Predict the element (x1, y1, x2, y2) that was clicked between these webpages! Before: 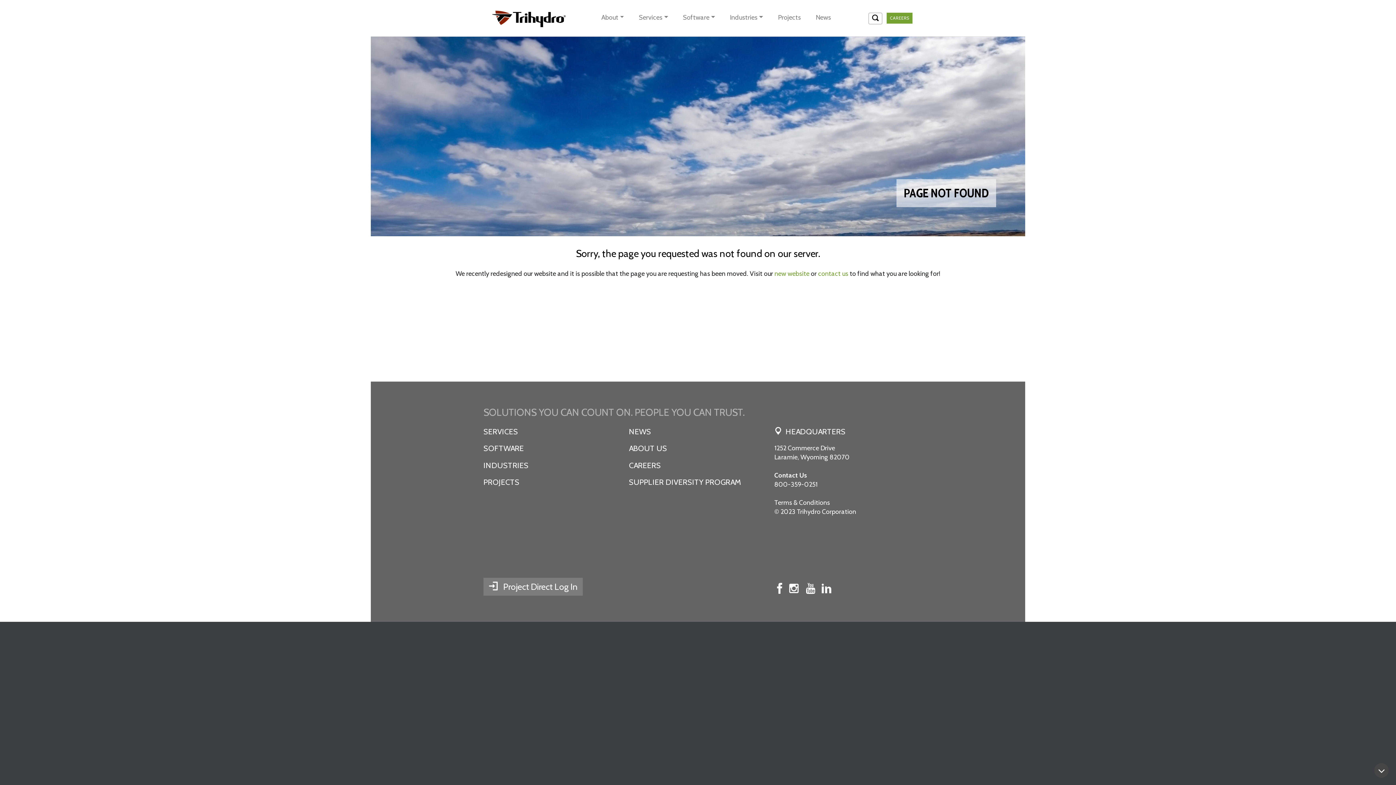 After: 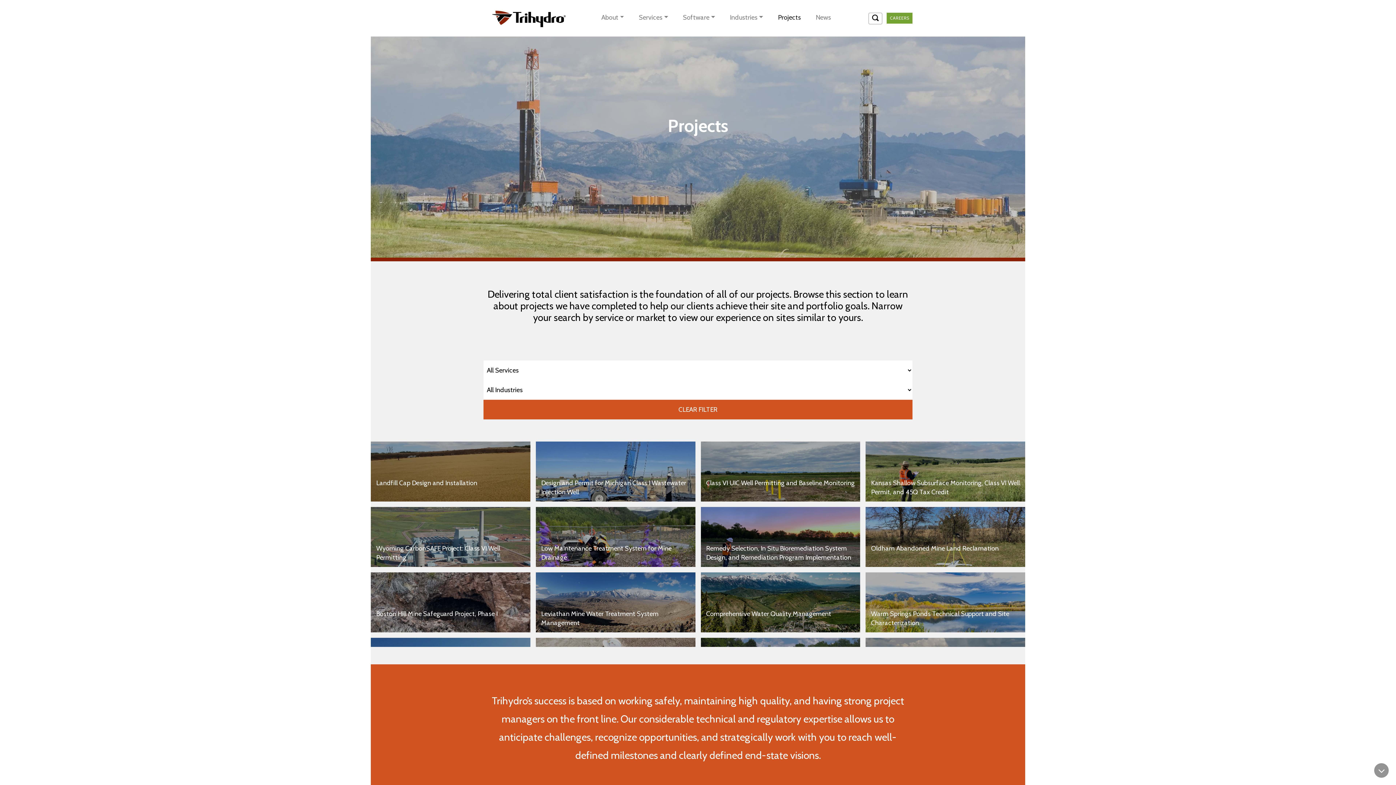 Action: label: Projects bbox: (775, 10, 804, 25)